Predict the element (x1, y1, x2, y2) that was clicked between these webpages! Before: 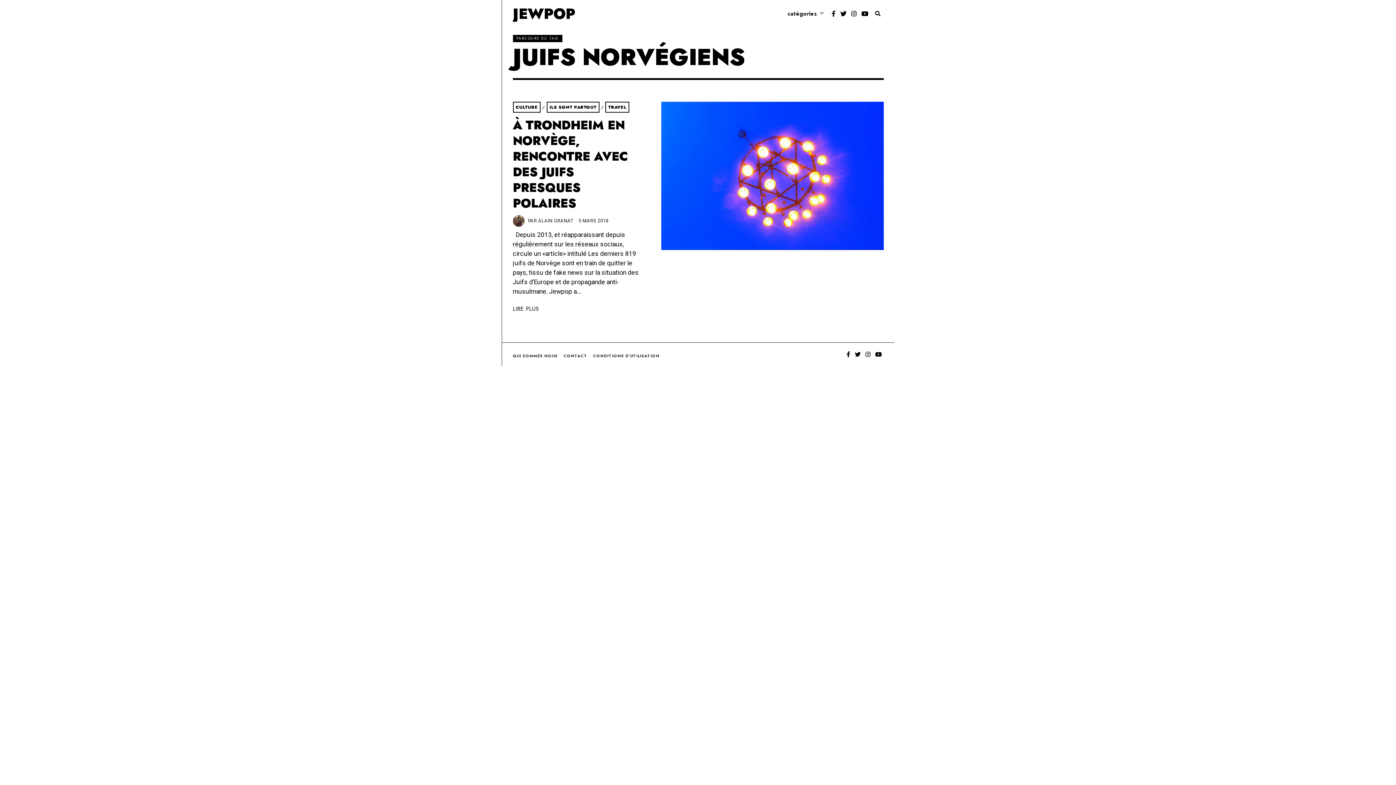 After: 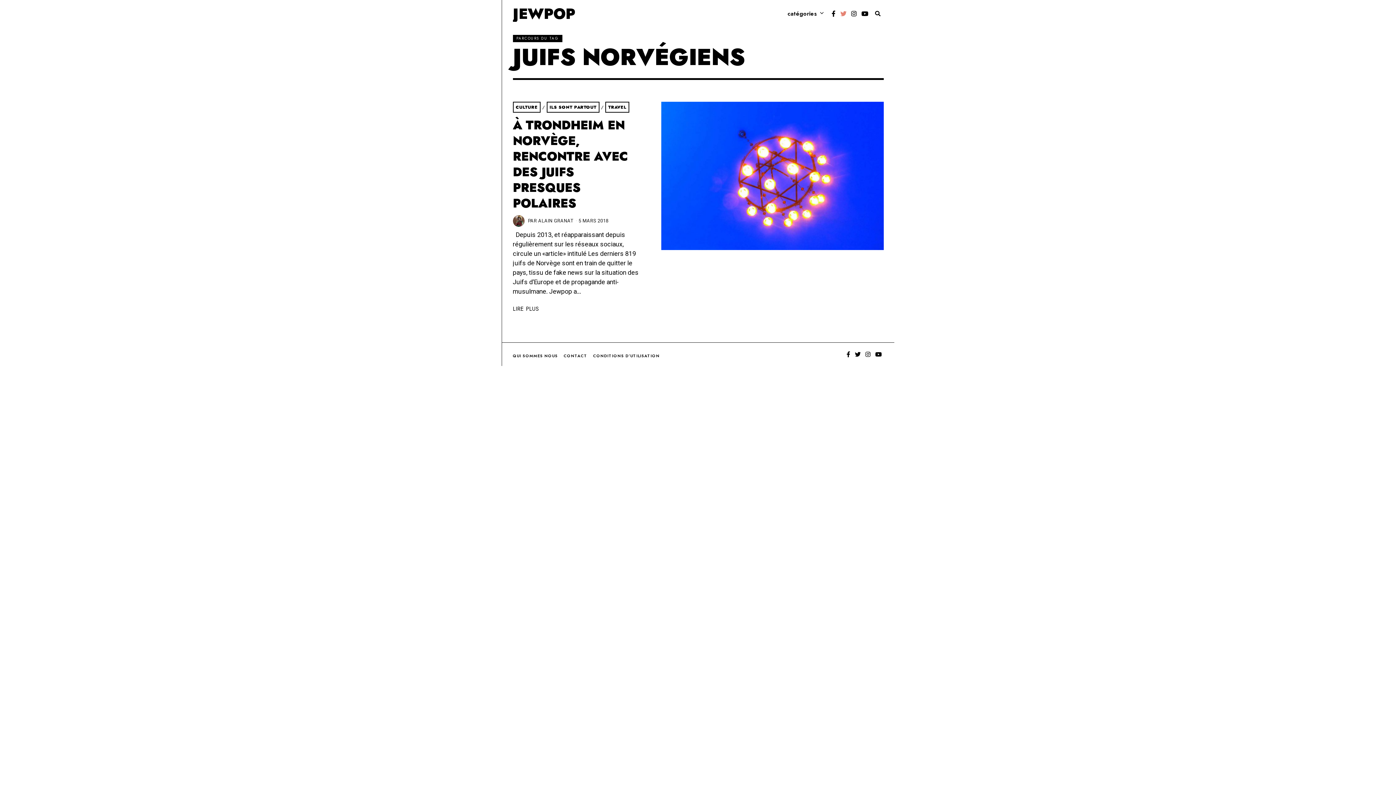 Action: bbox: (838, 9, 848, 18)